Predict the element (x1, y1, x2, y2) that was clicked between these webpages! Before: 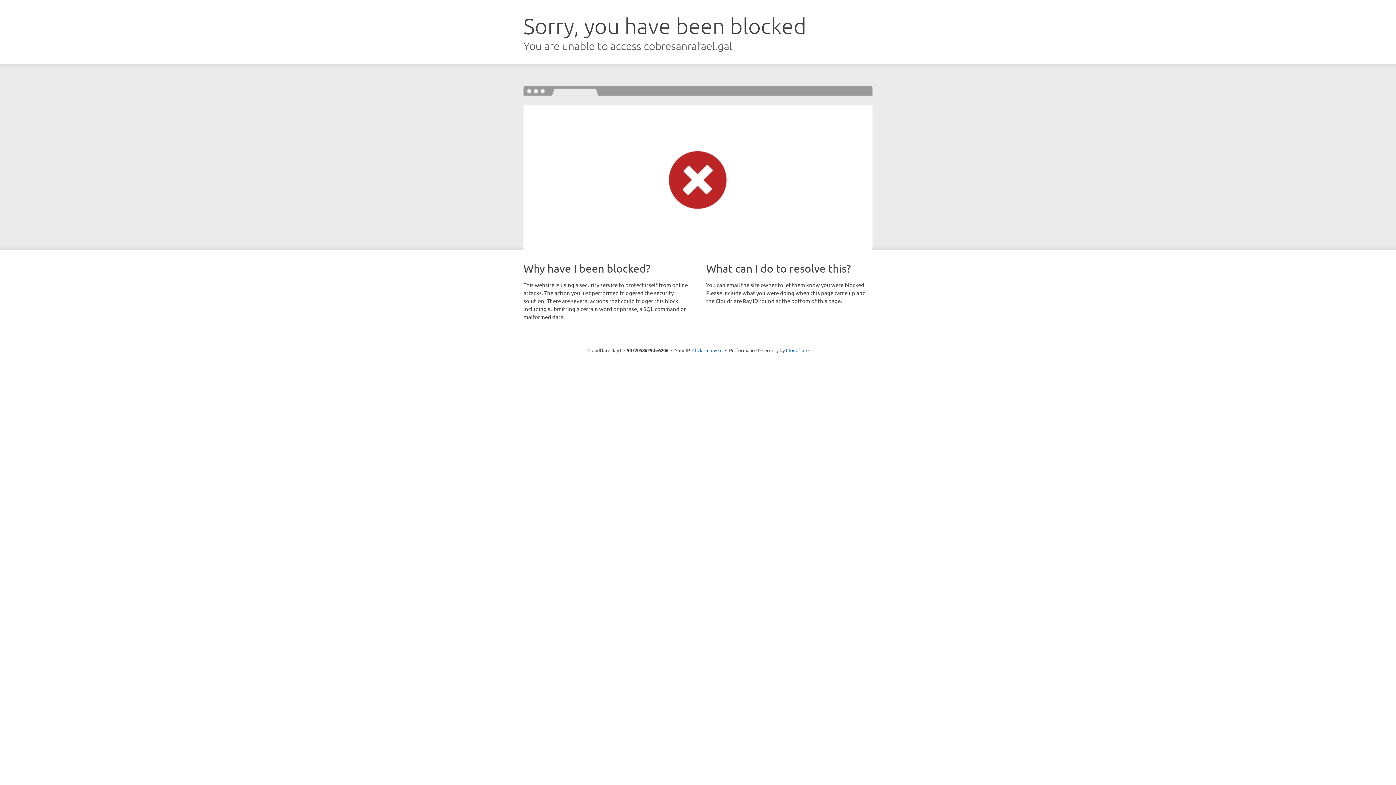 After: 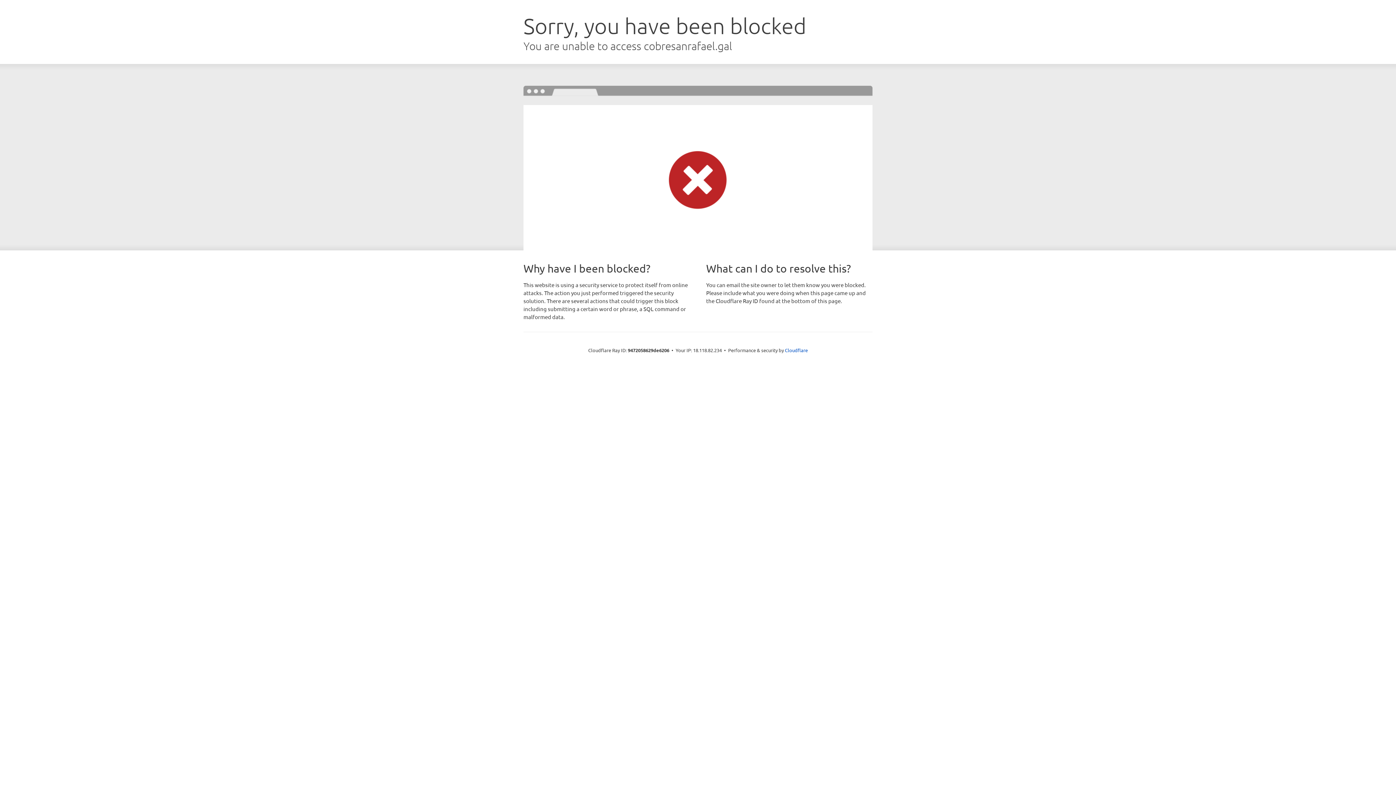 Action: bbox: (692, 346, 722, 353) label: Click to reveal